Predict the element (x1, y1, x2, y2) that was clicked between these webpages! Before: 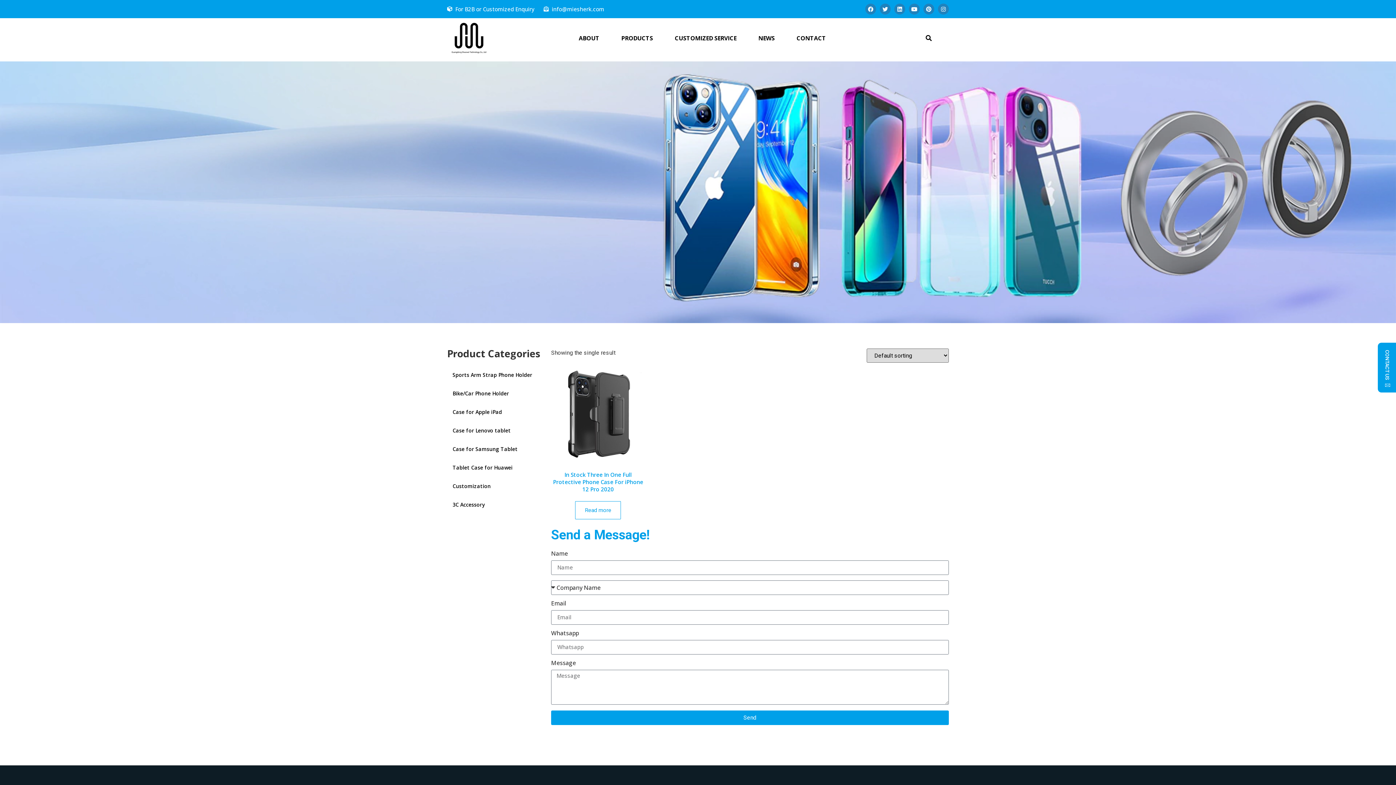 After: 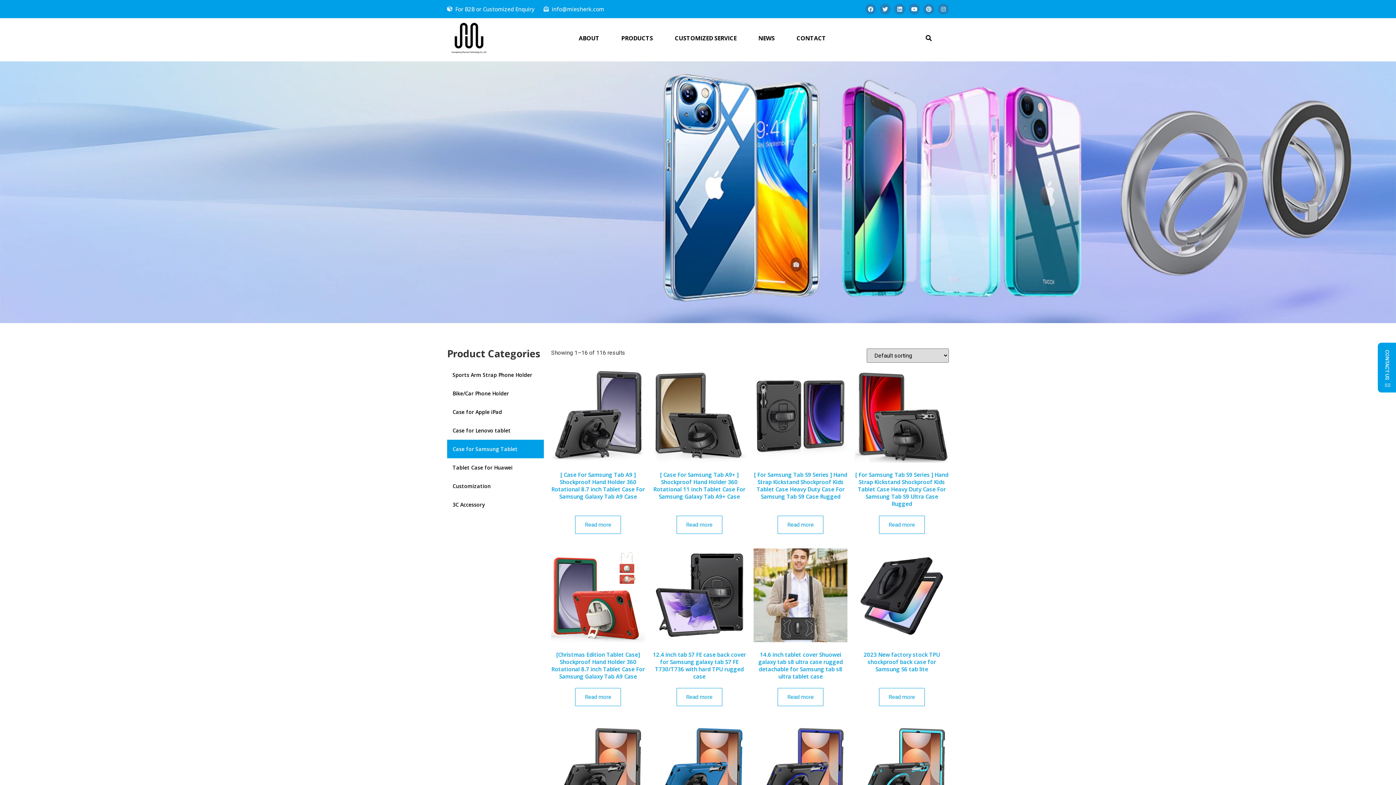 Action: label: Case for Samsung Tablet bbox: (447, 440, 544, 458)